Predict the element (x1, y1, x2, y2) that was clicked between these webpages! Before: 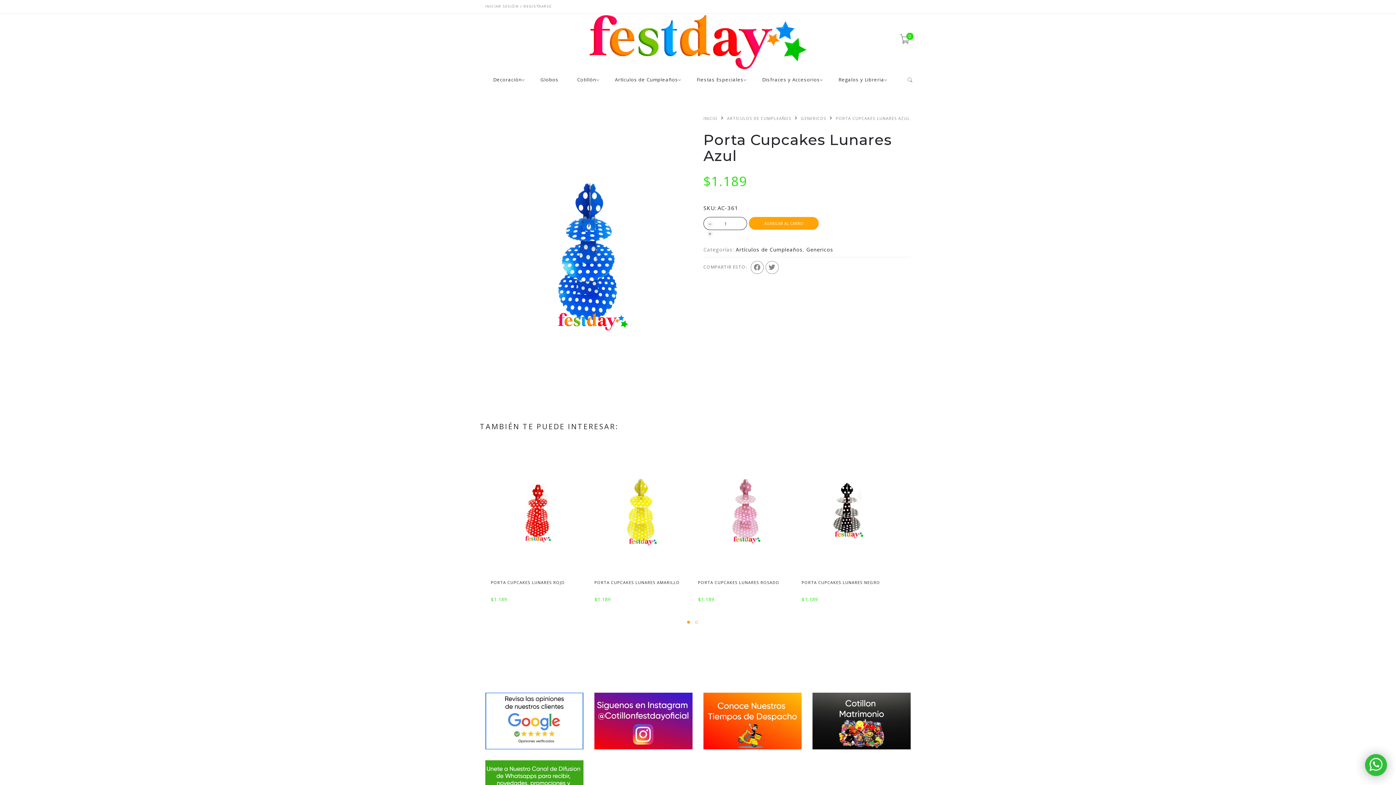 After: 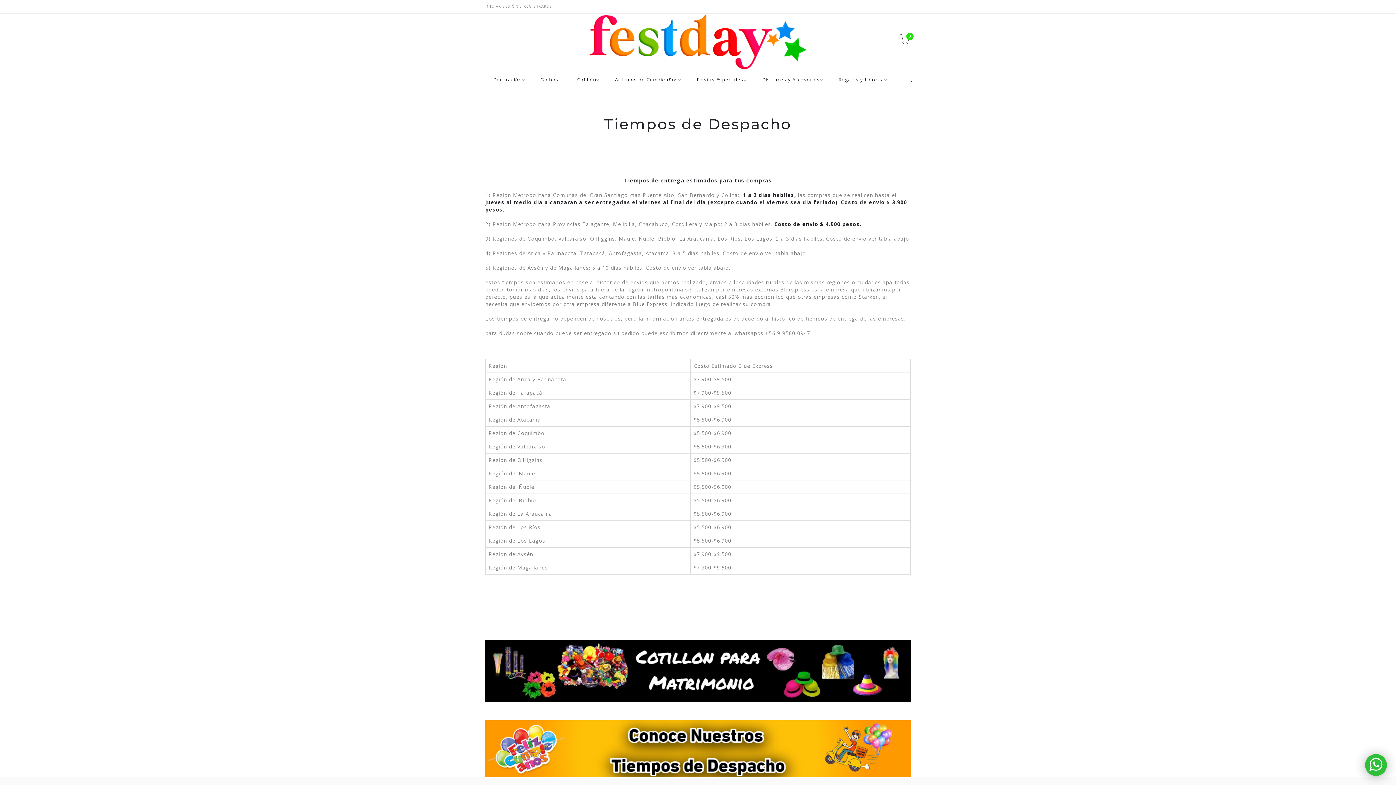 Action: bbox: (703, 717, 801, 724)